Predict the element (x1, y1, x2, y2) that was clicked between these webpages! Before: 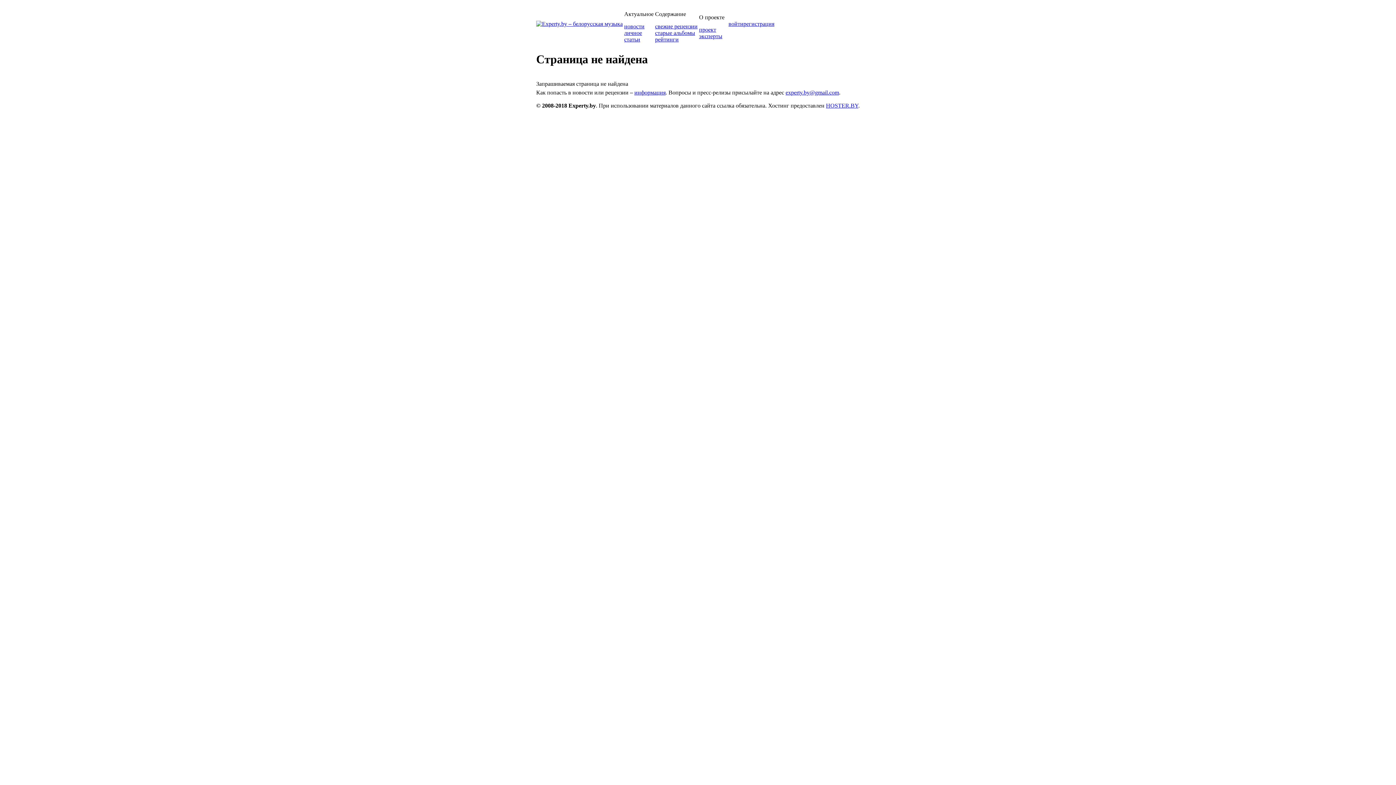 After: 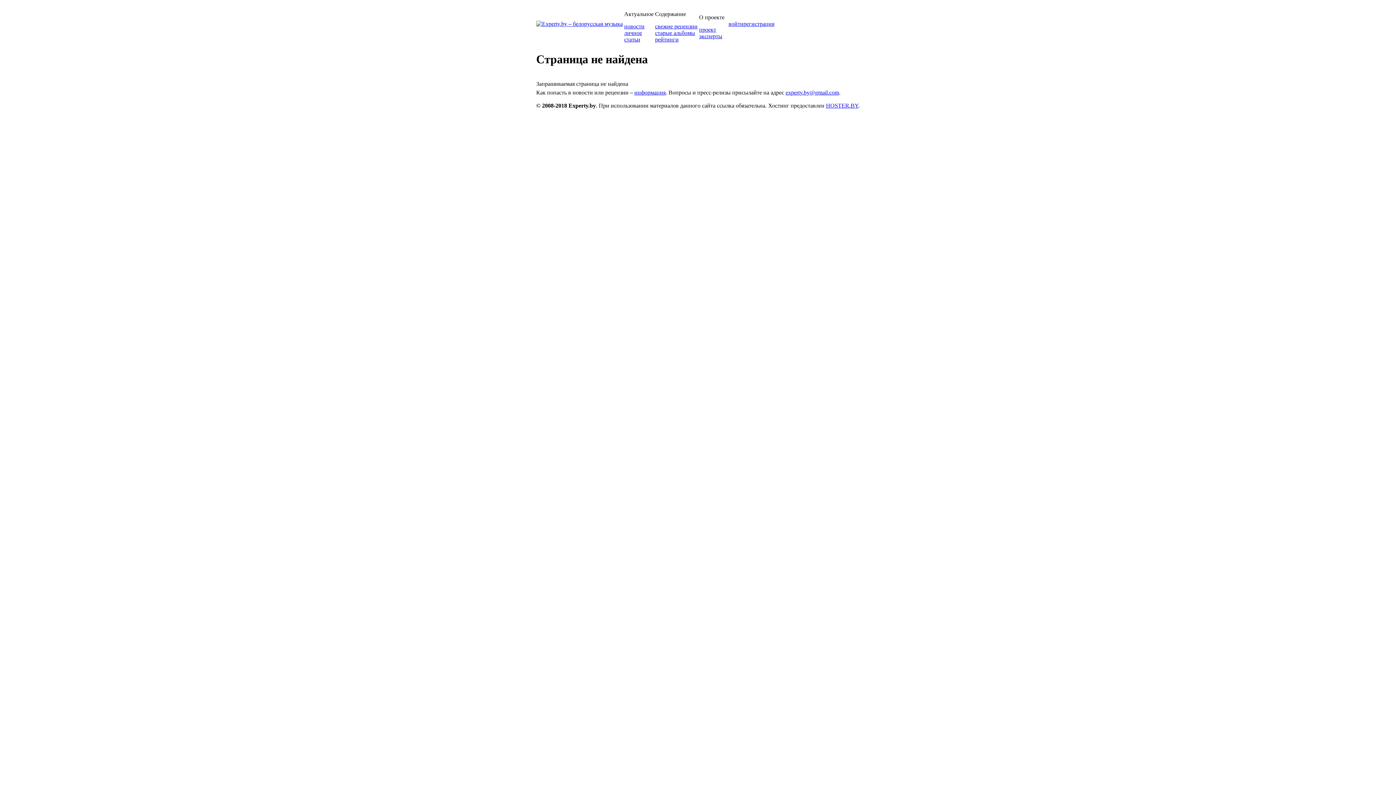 Action: bbox: (634, 89, 665, 95) label: информация